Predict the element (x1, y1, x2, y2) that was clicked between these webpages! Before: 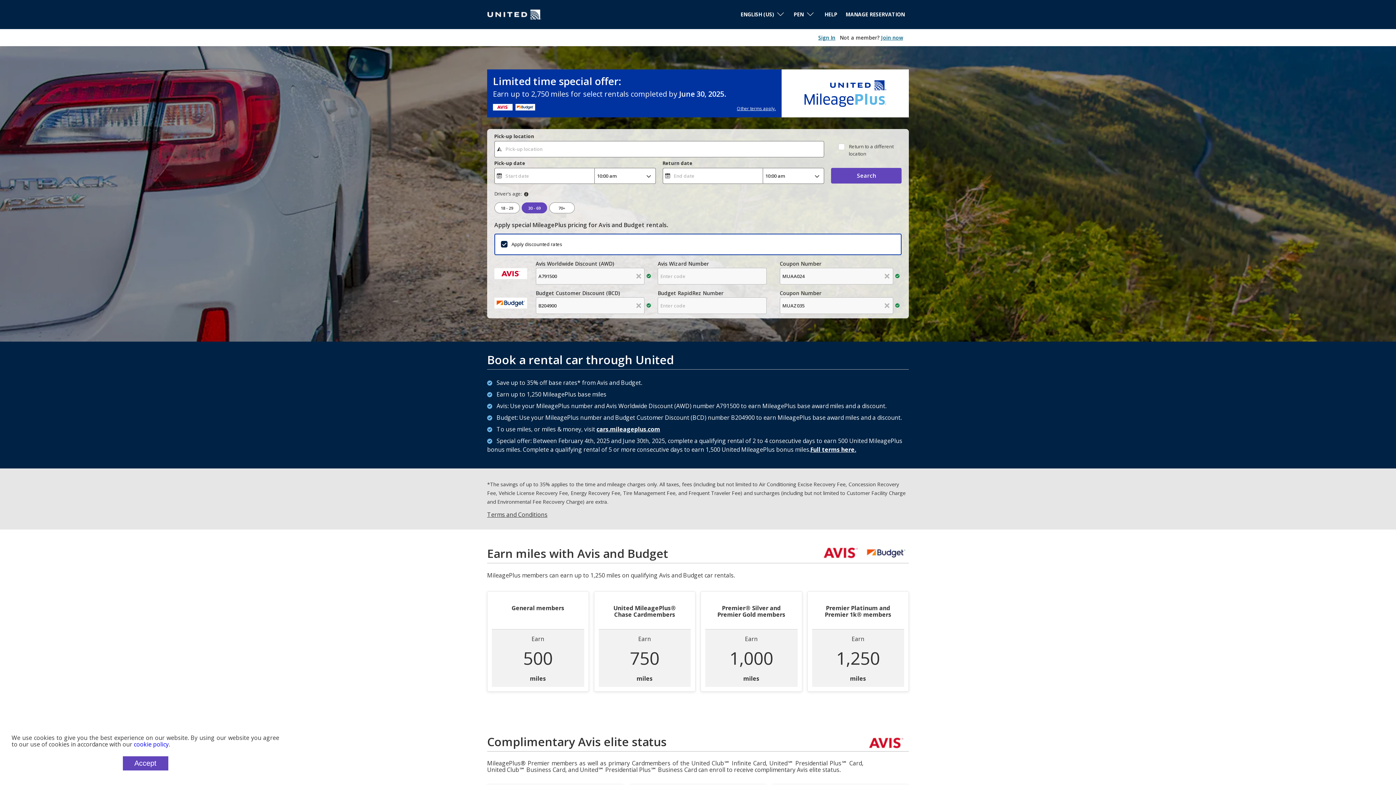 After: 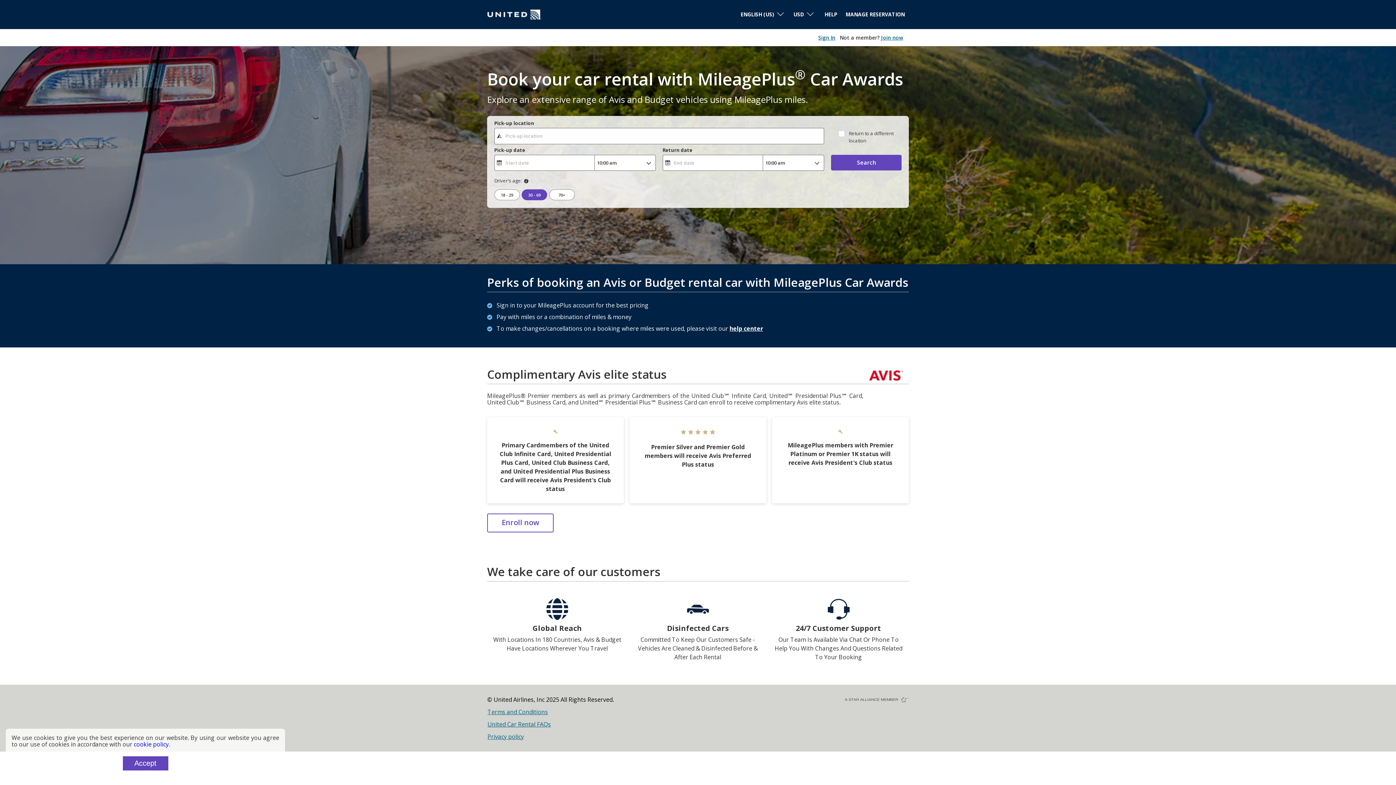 Action: bbox: (596, 456, 660, 464) label: cars.mileageplus.com